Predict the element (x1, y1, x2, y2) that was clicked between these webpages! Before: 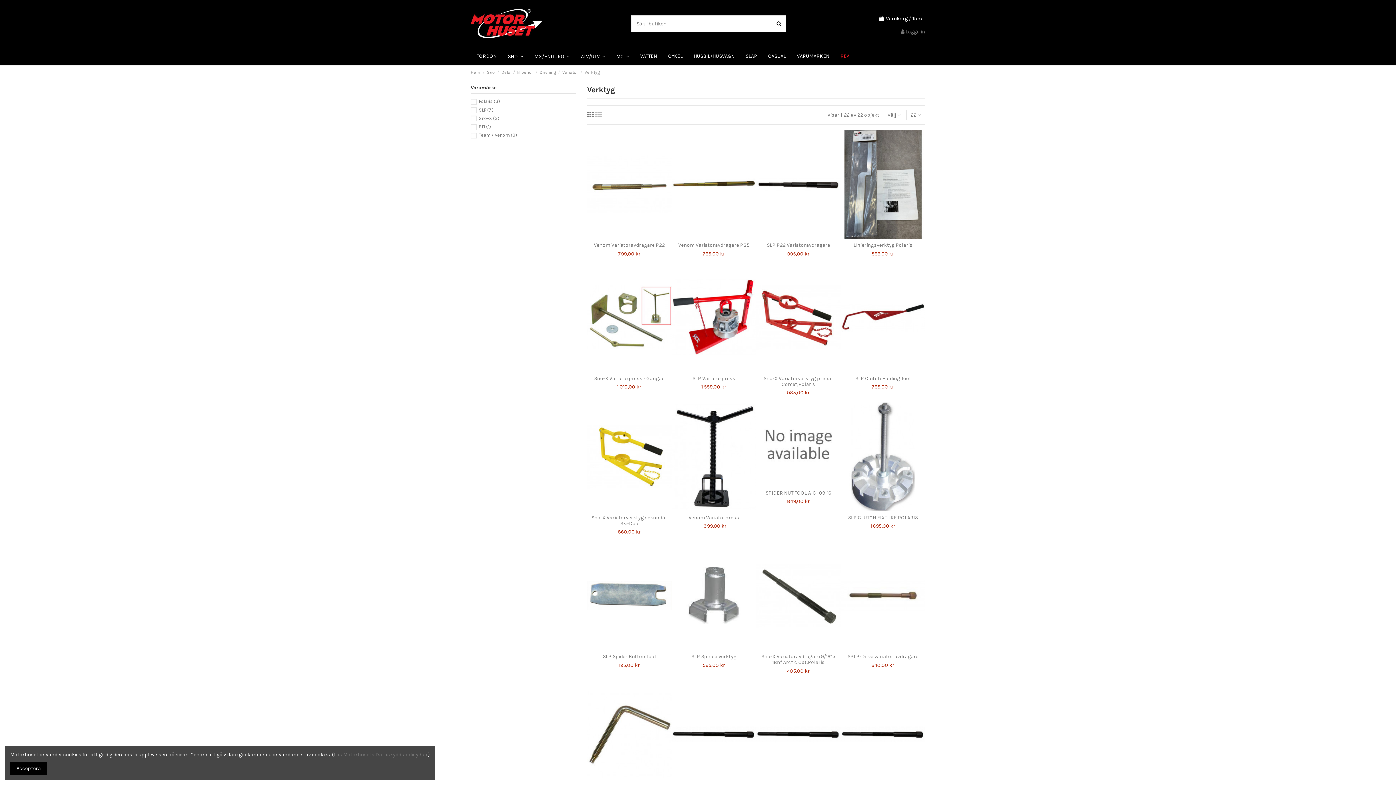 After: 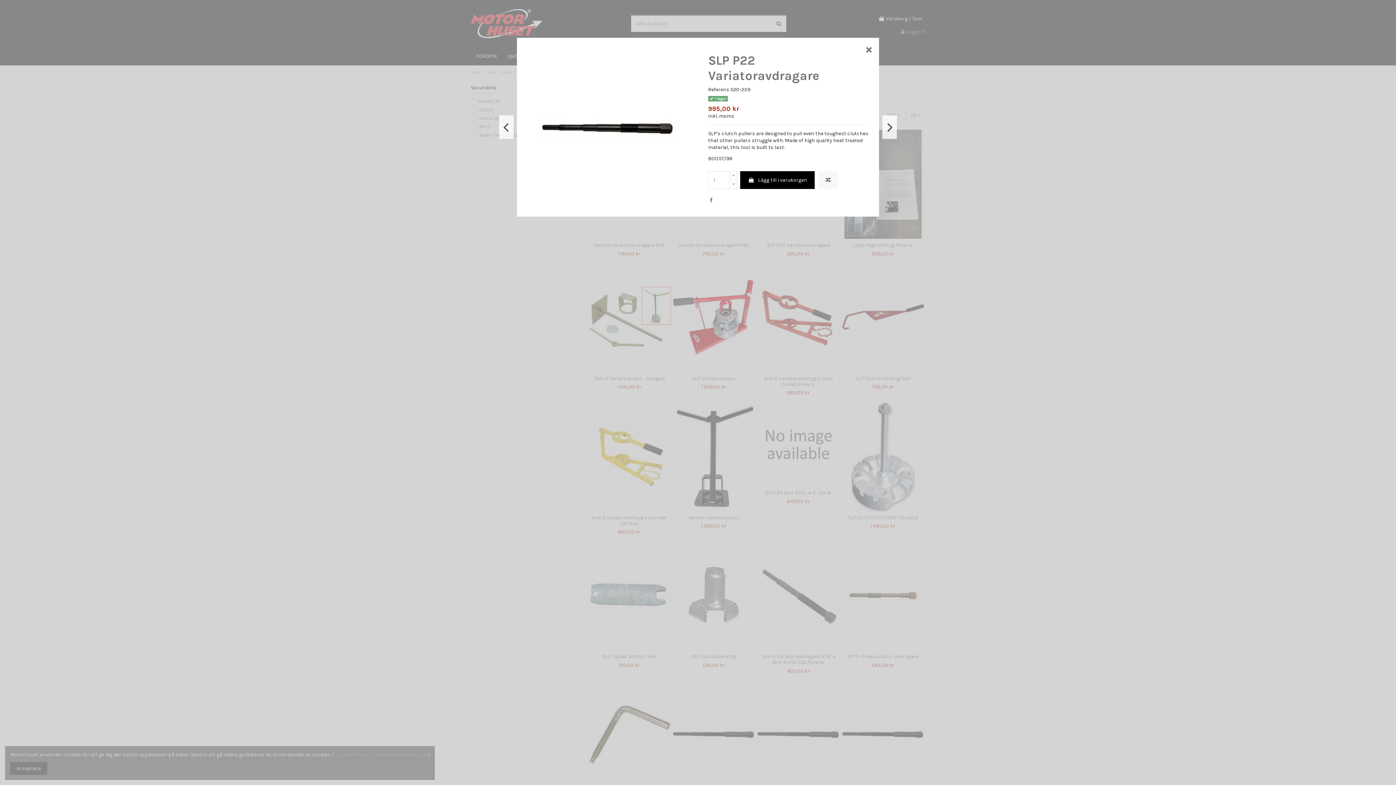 Action: bbox: (798, 231, 808, 241)